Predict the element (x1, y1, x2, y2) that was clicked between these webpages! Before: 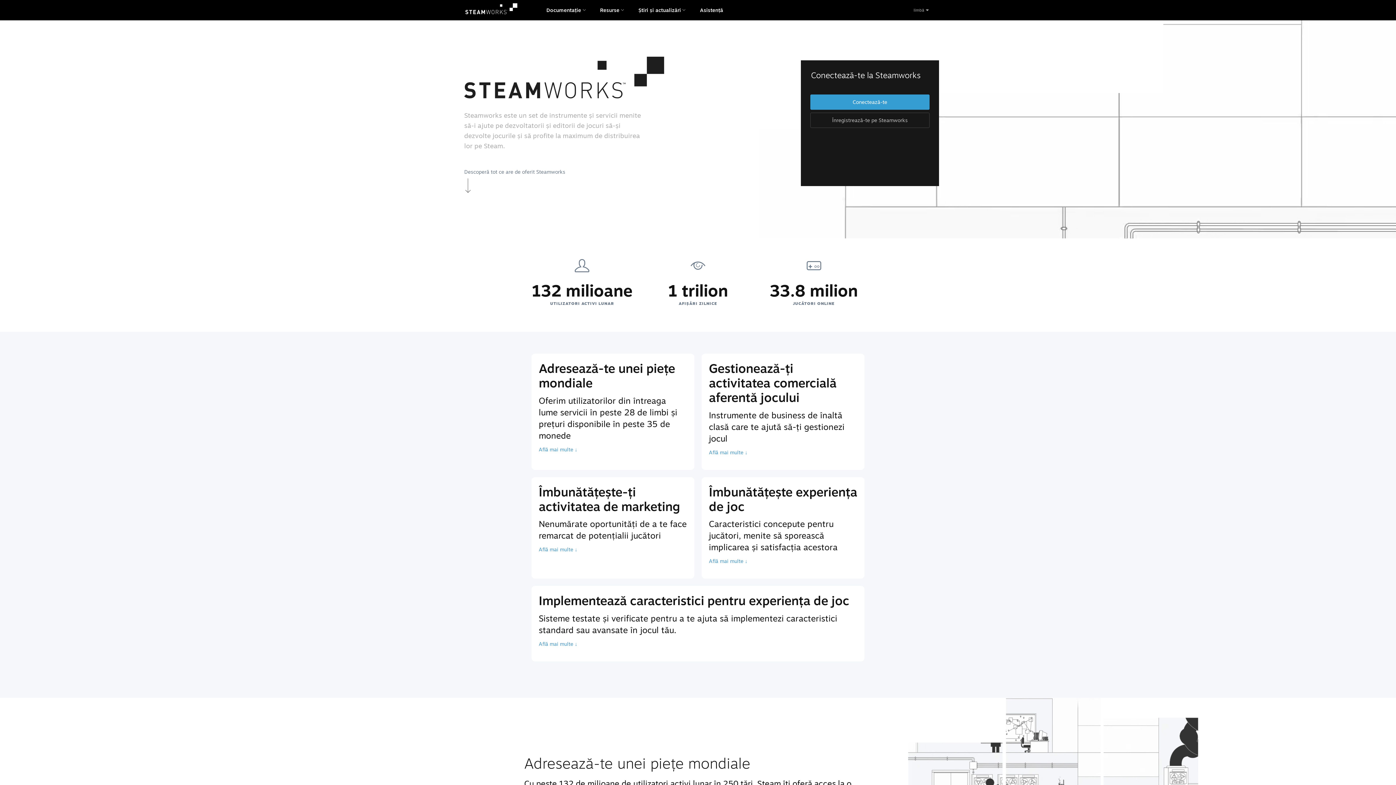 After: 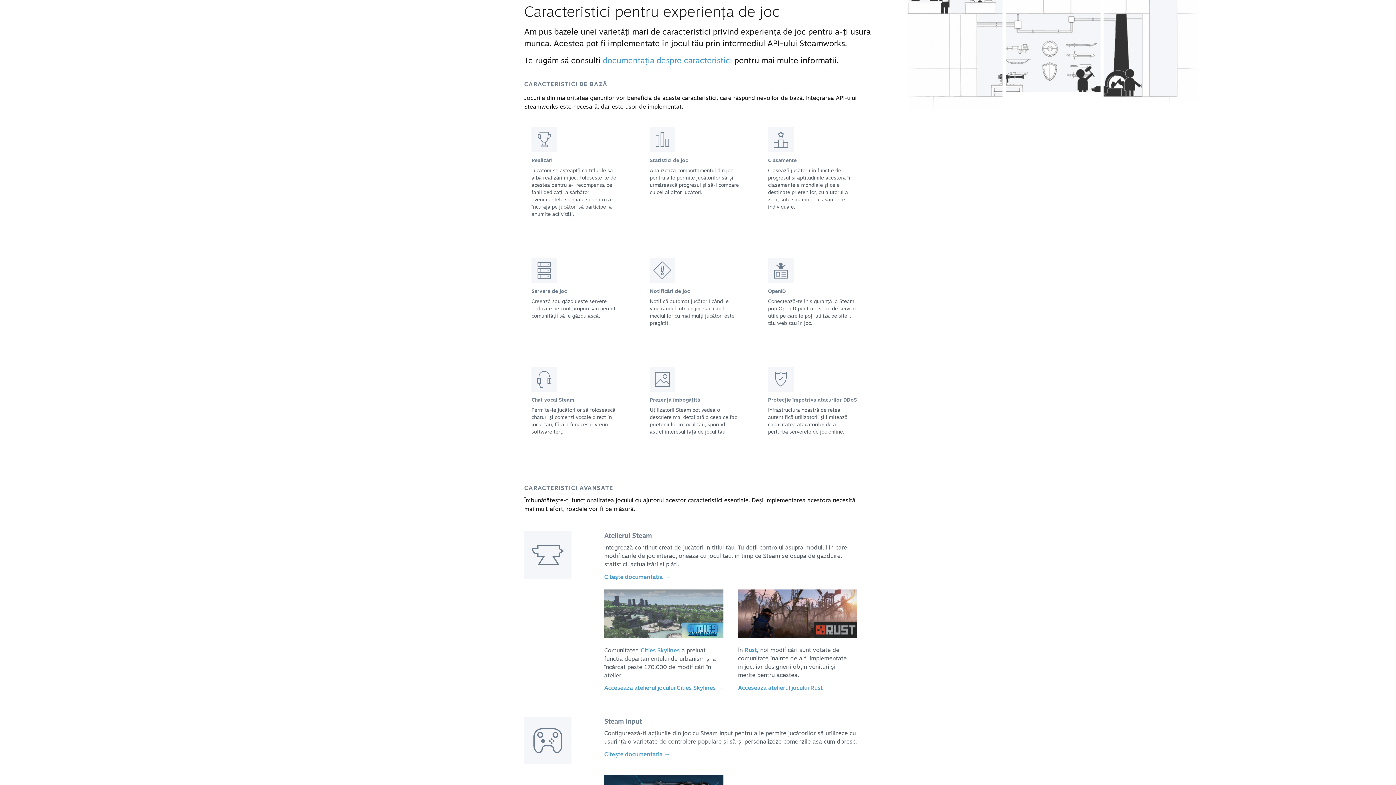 Action: bbox: (531, 586, 864, 661) label: Implementează caracteristici pentru experiența de joc
Sisteme testate și verificate pentru a te ajuta să implementezi caracteristici standard sau avansate în jocul tău.
Află mai multe ↓